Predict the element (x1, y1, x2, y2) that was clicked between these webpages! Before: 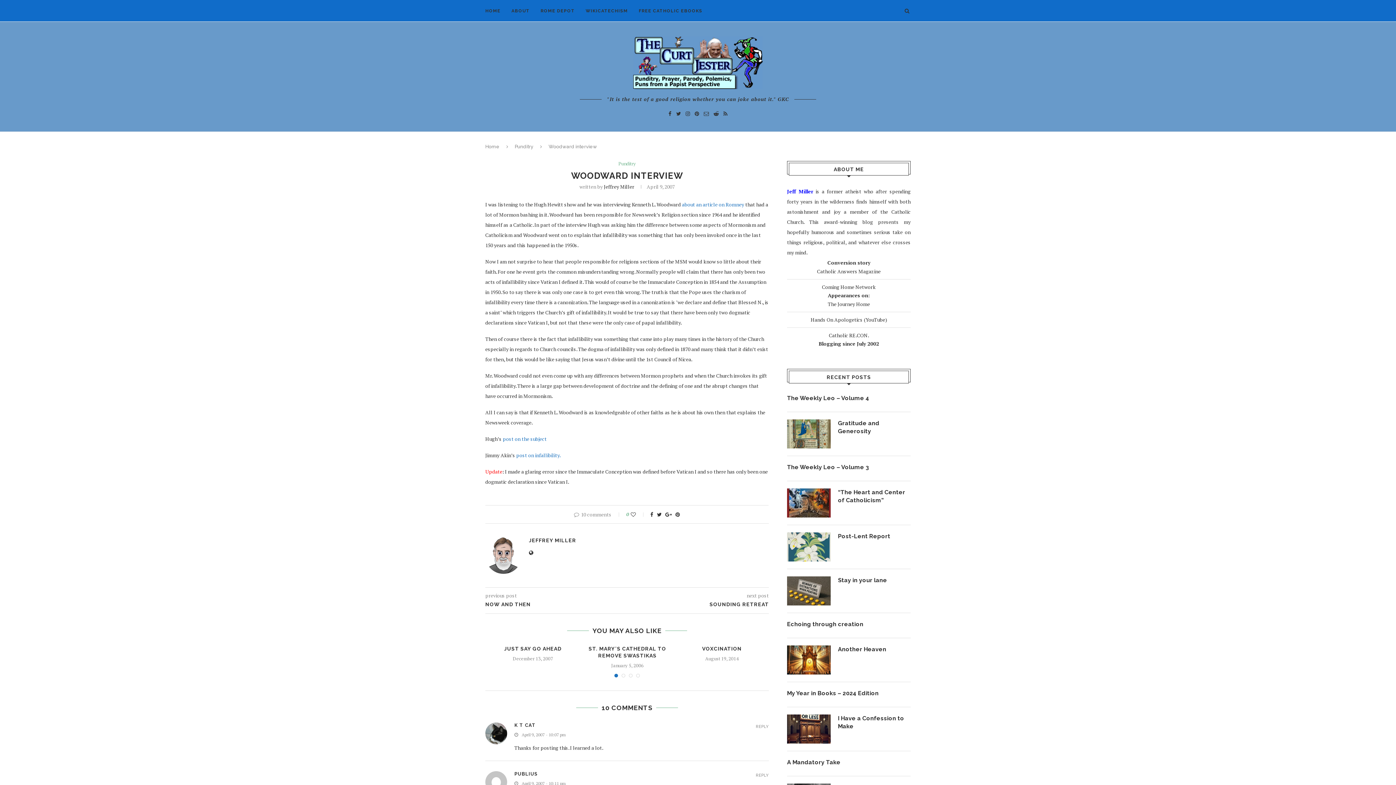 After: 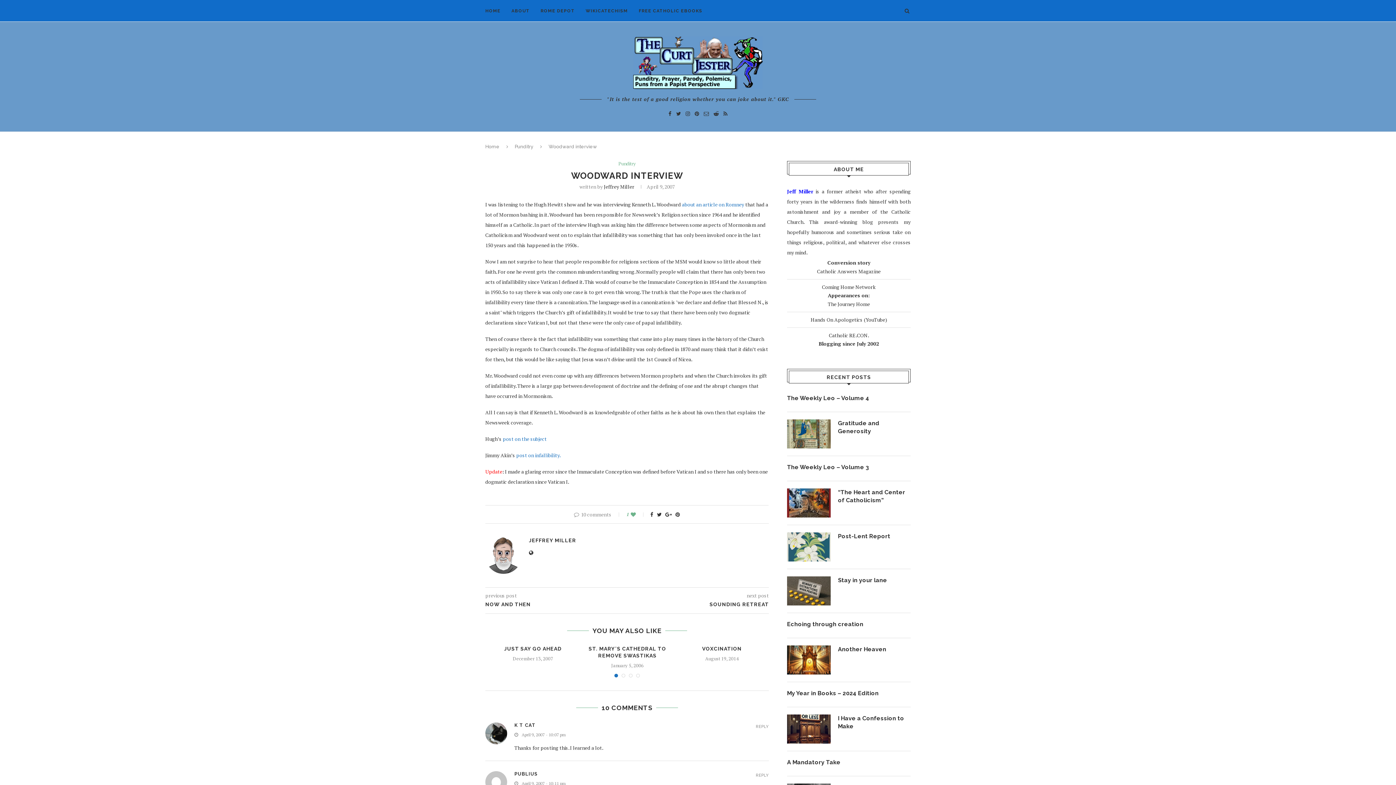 Action: bbox: (630, 511, 645, 518)